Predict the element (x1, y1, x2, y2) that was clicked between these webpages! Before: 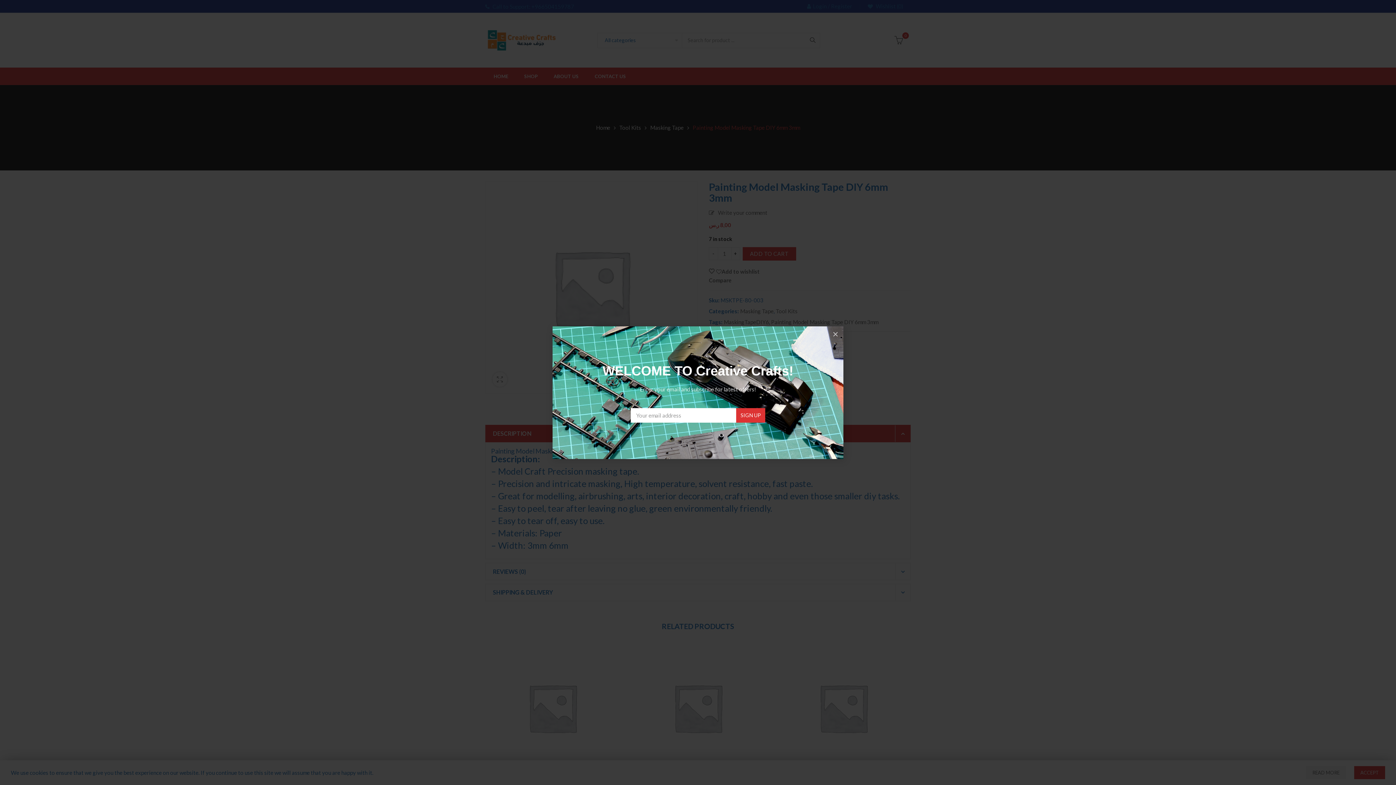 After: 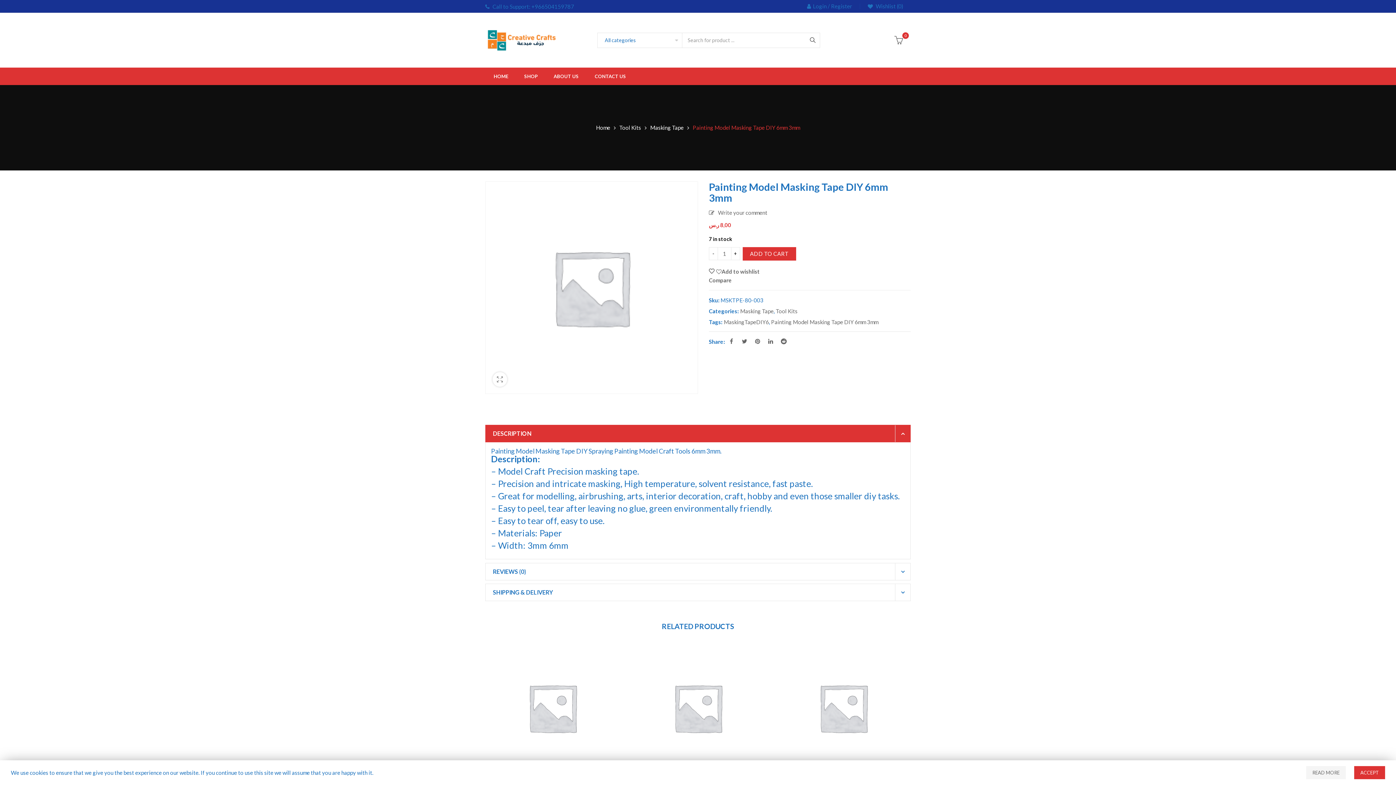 Action: label: × bbox: (827, 326, 843, 342)